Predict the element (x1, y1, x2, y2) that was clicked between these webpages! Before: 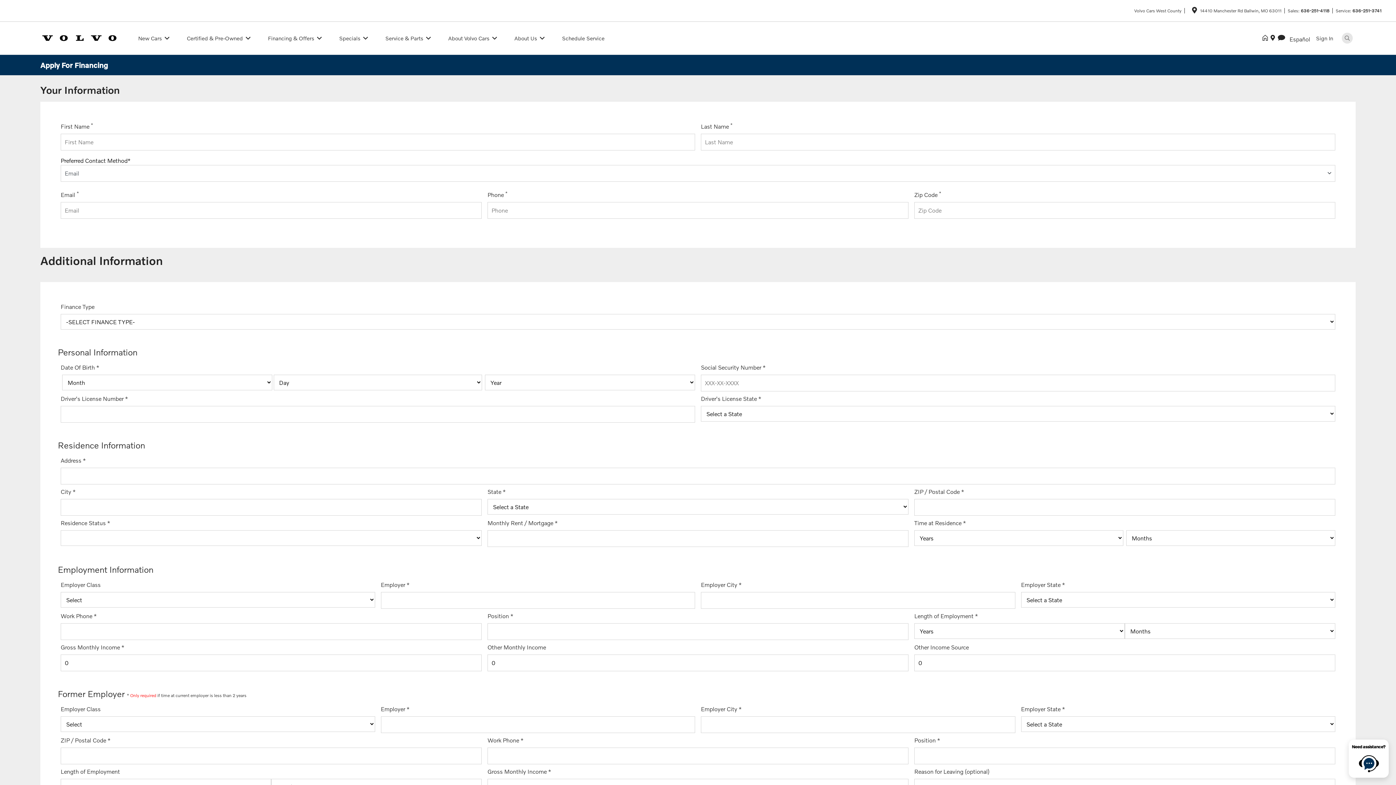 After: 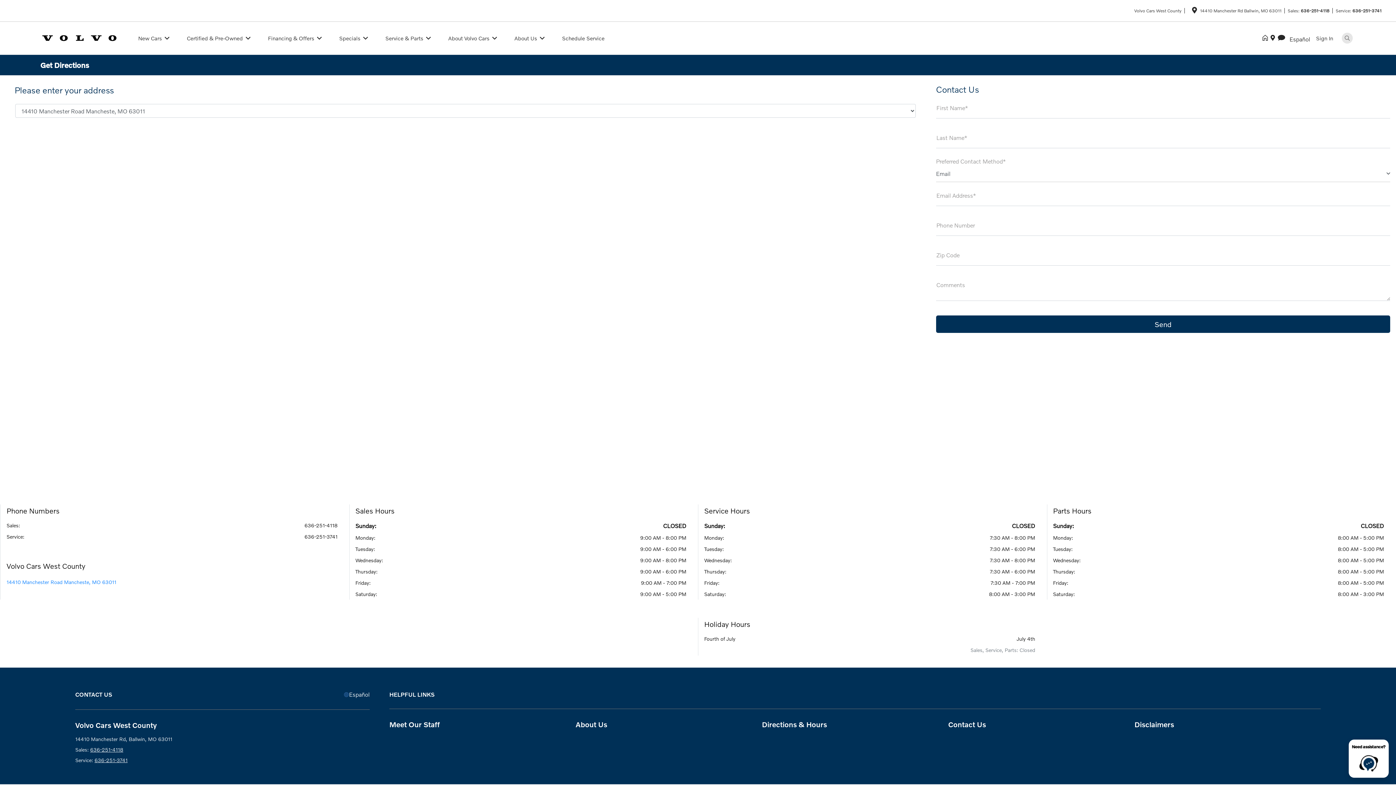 Action: bbox: (1192, 8, 1197, 14)